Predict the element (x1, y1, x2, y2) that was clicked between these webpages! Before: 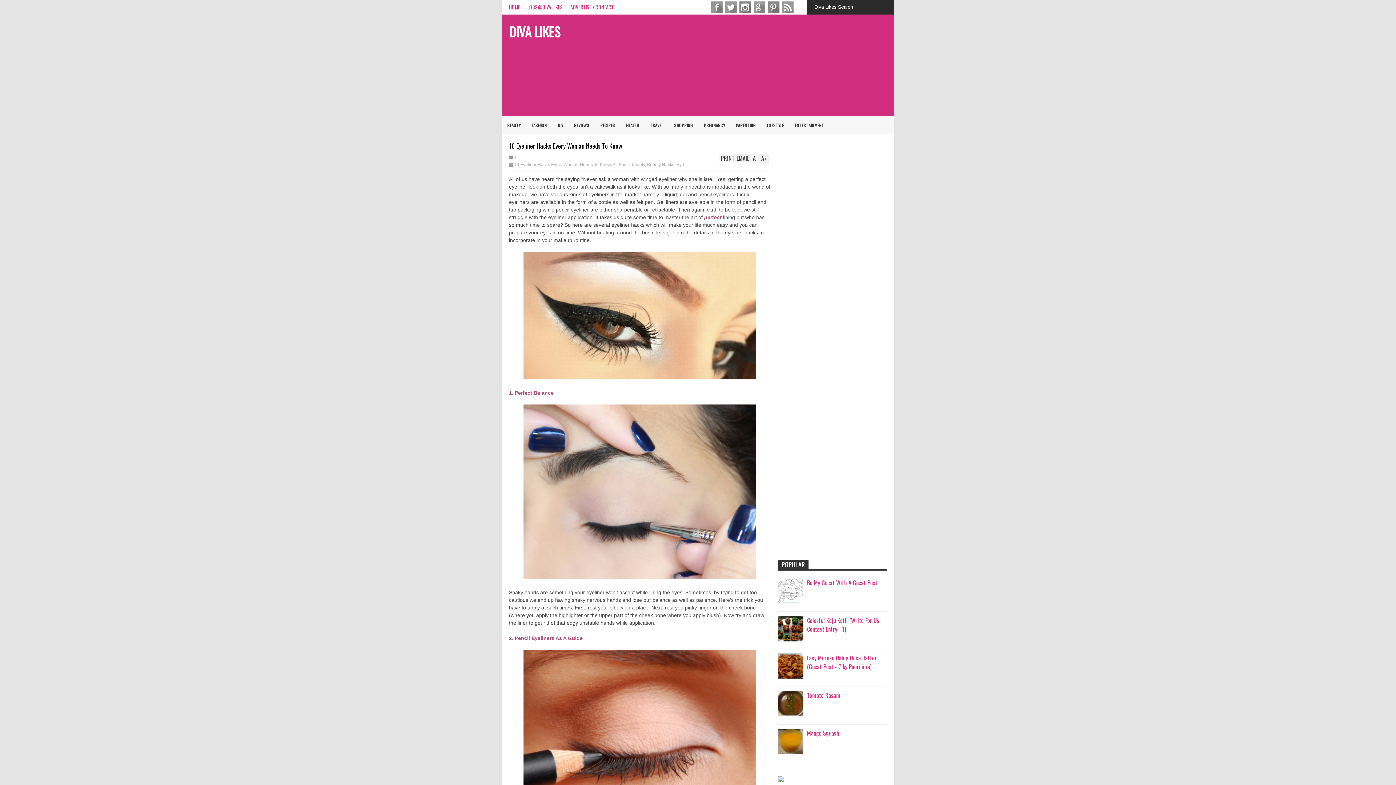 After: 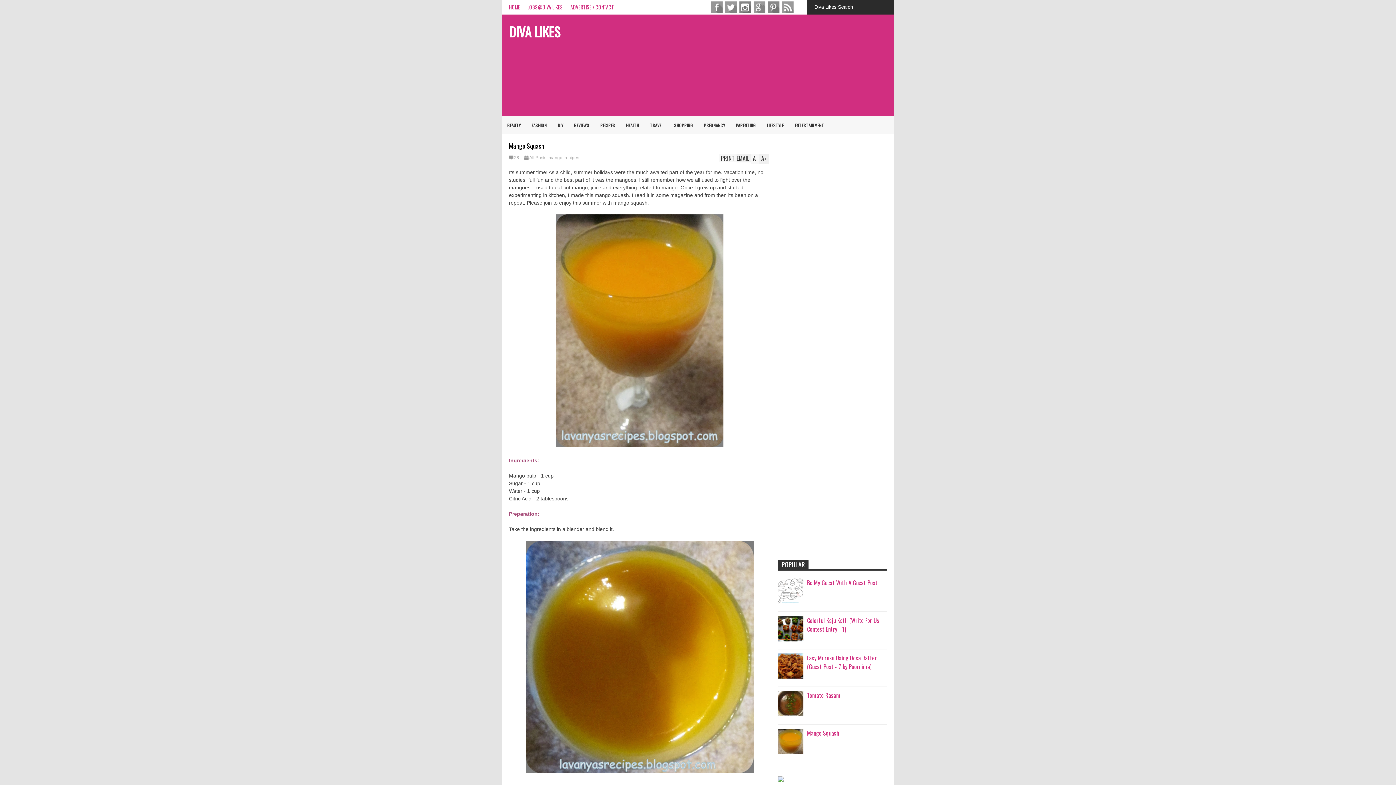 Action: bbox: (807, 728, 839, 737) label: Mango Squash